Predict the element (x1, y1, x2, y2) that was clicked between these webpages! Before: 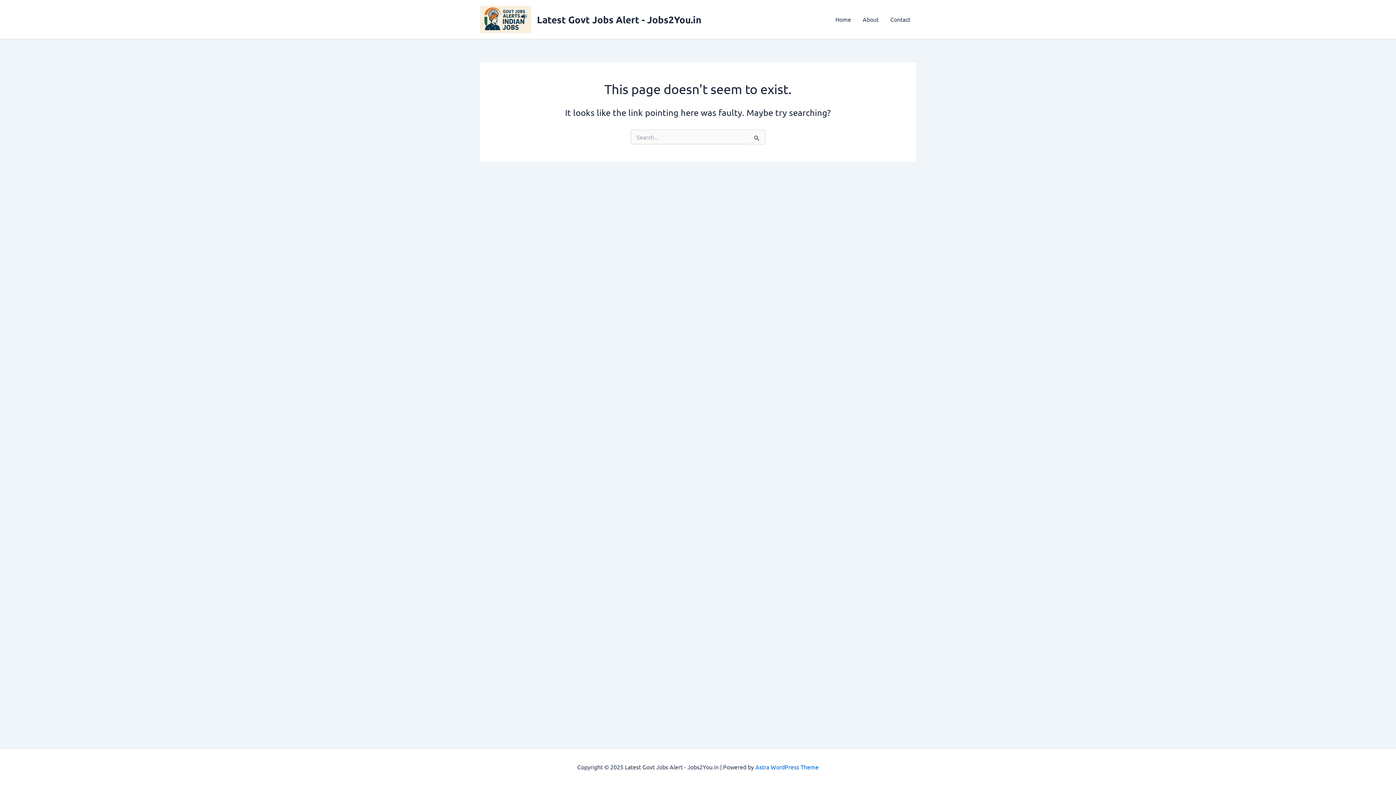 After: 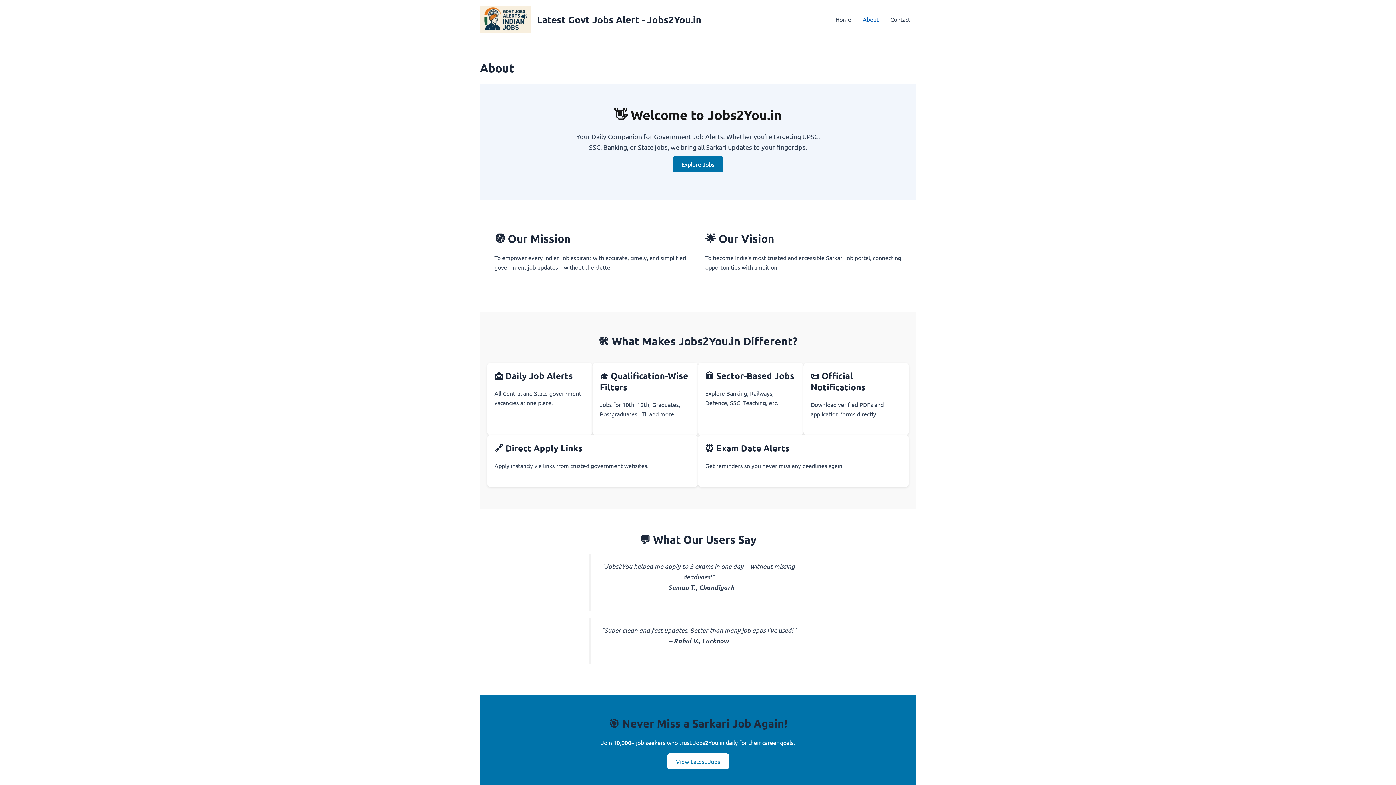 Action: bbox: (857, 4, 884, 33) label: About